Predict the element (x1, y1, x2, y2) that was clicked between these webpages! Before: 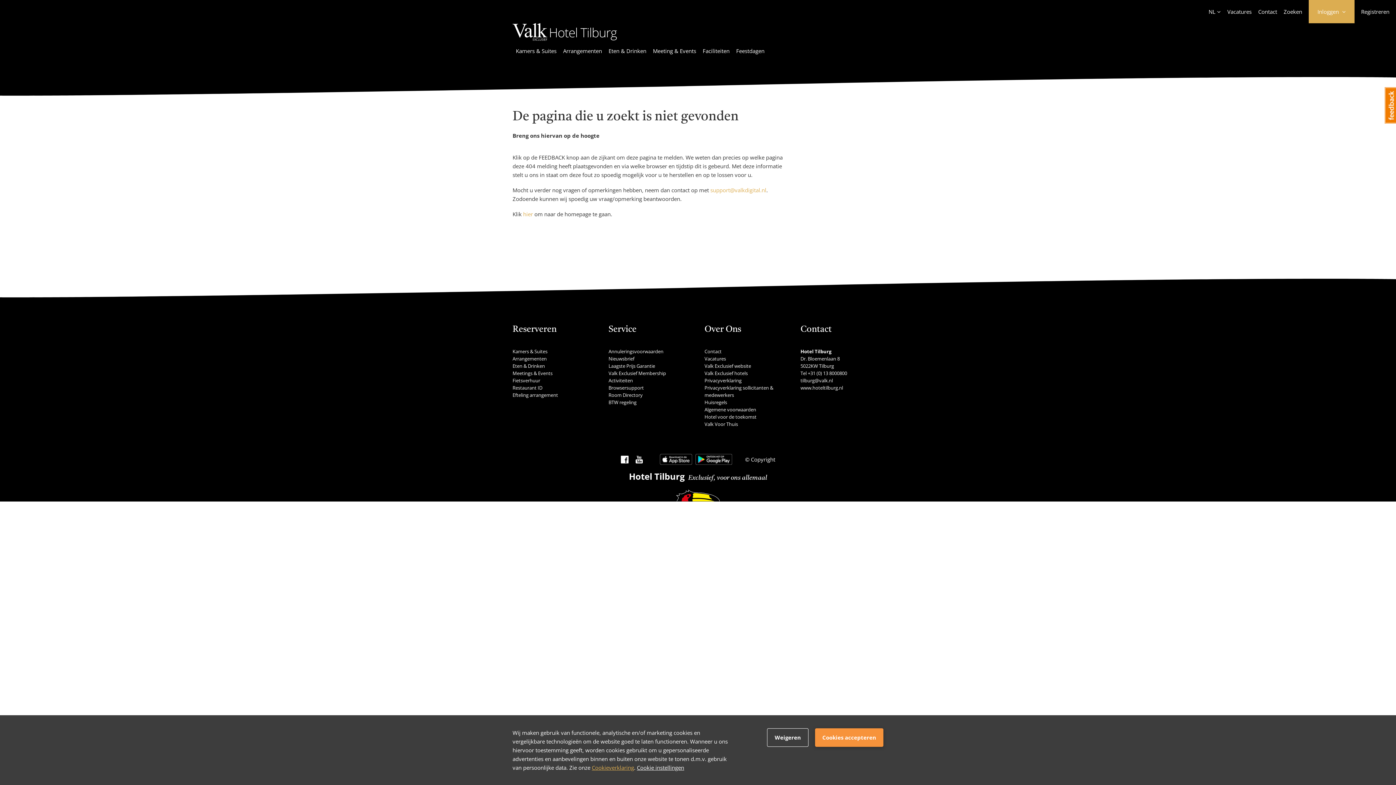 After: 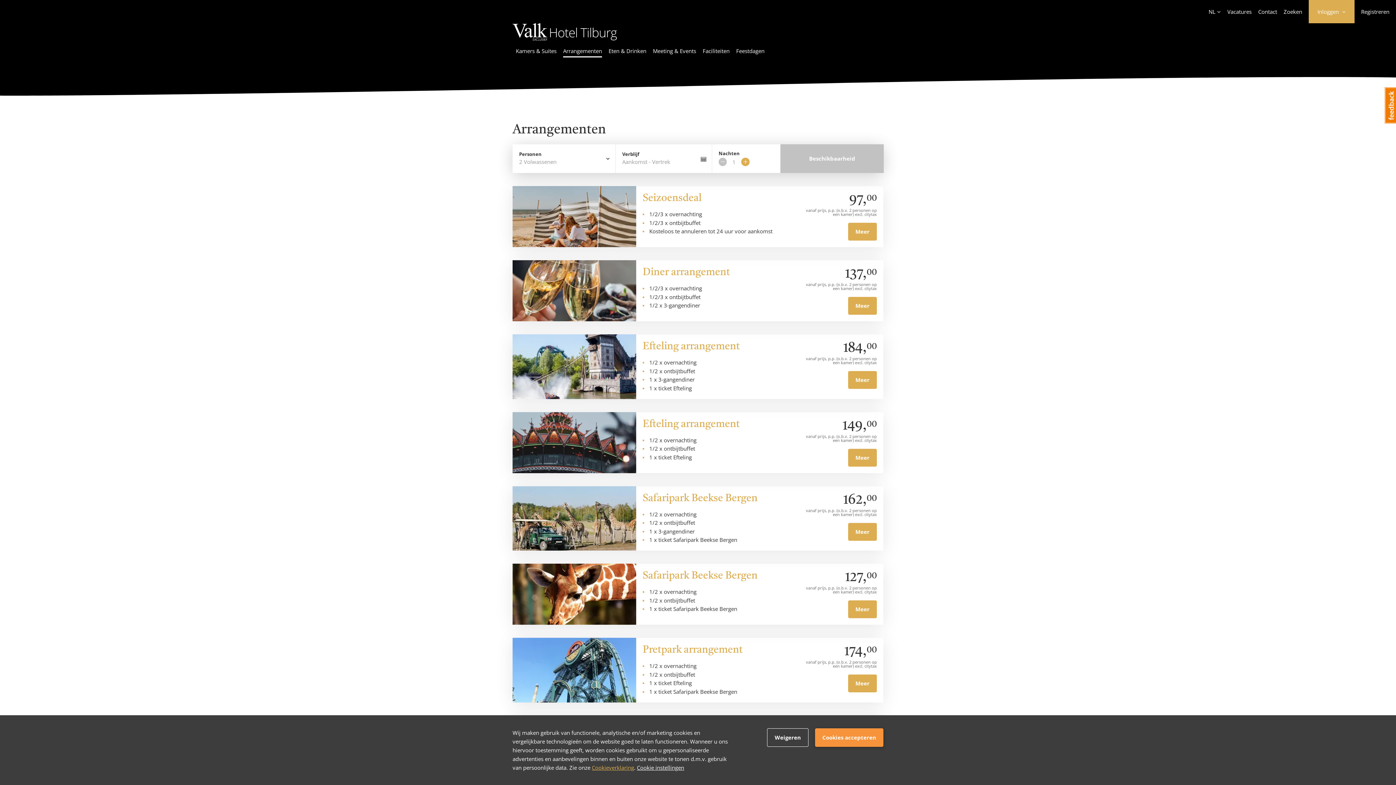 Action: label: Arrangementen bbox: (563, 46, 602, 57)